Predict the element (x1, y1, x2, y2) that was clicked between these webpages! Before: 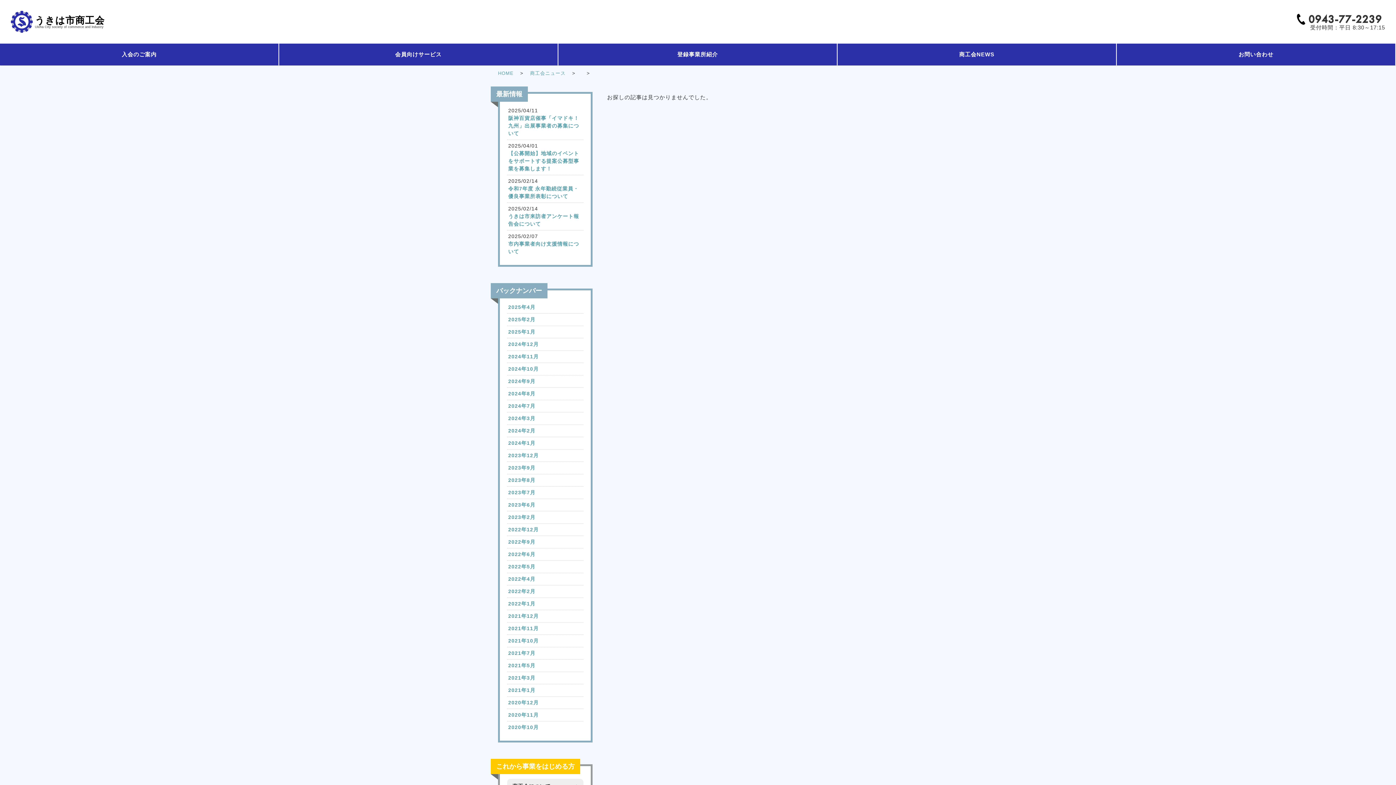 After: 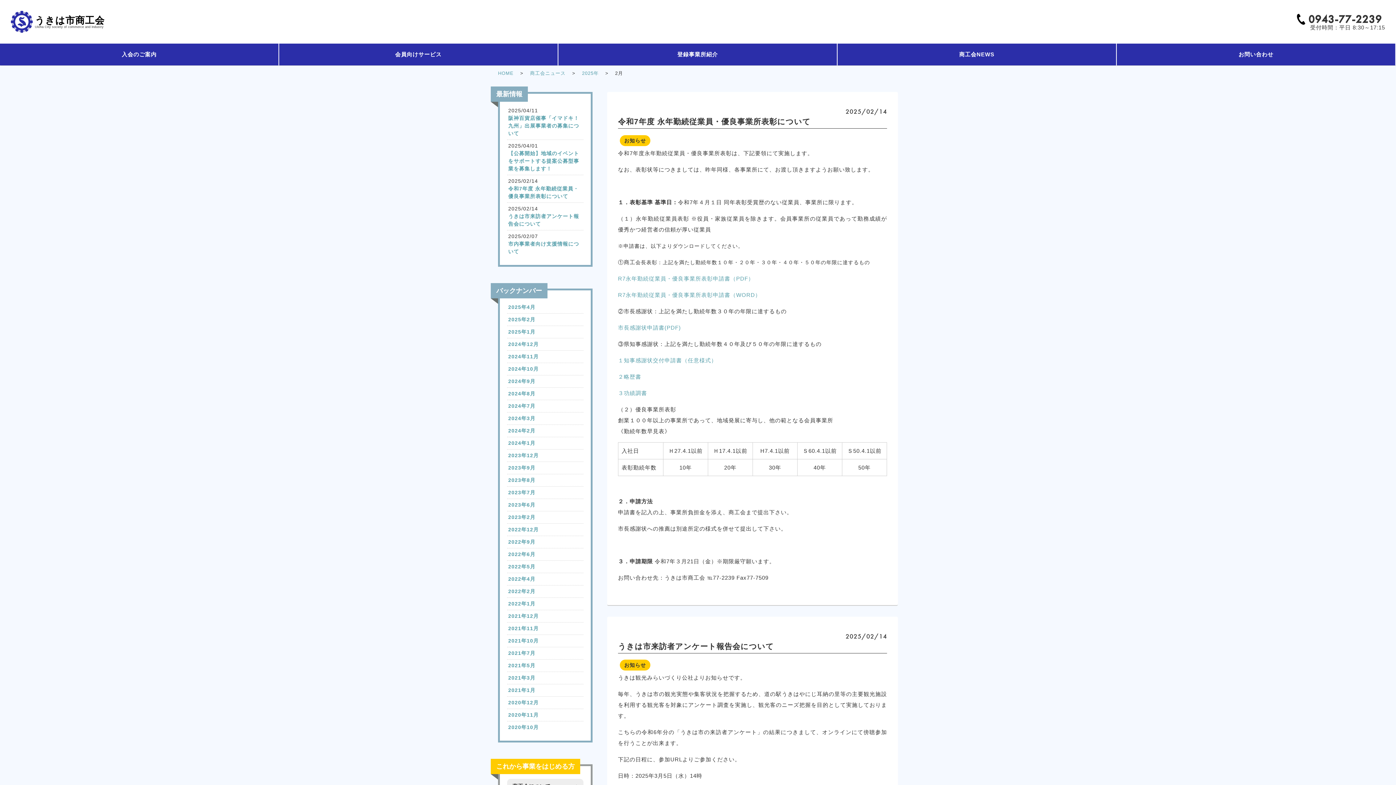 Action: bbox: (508, 316, 582, 323) label: 2025年2月